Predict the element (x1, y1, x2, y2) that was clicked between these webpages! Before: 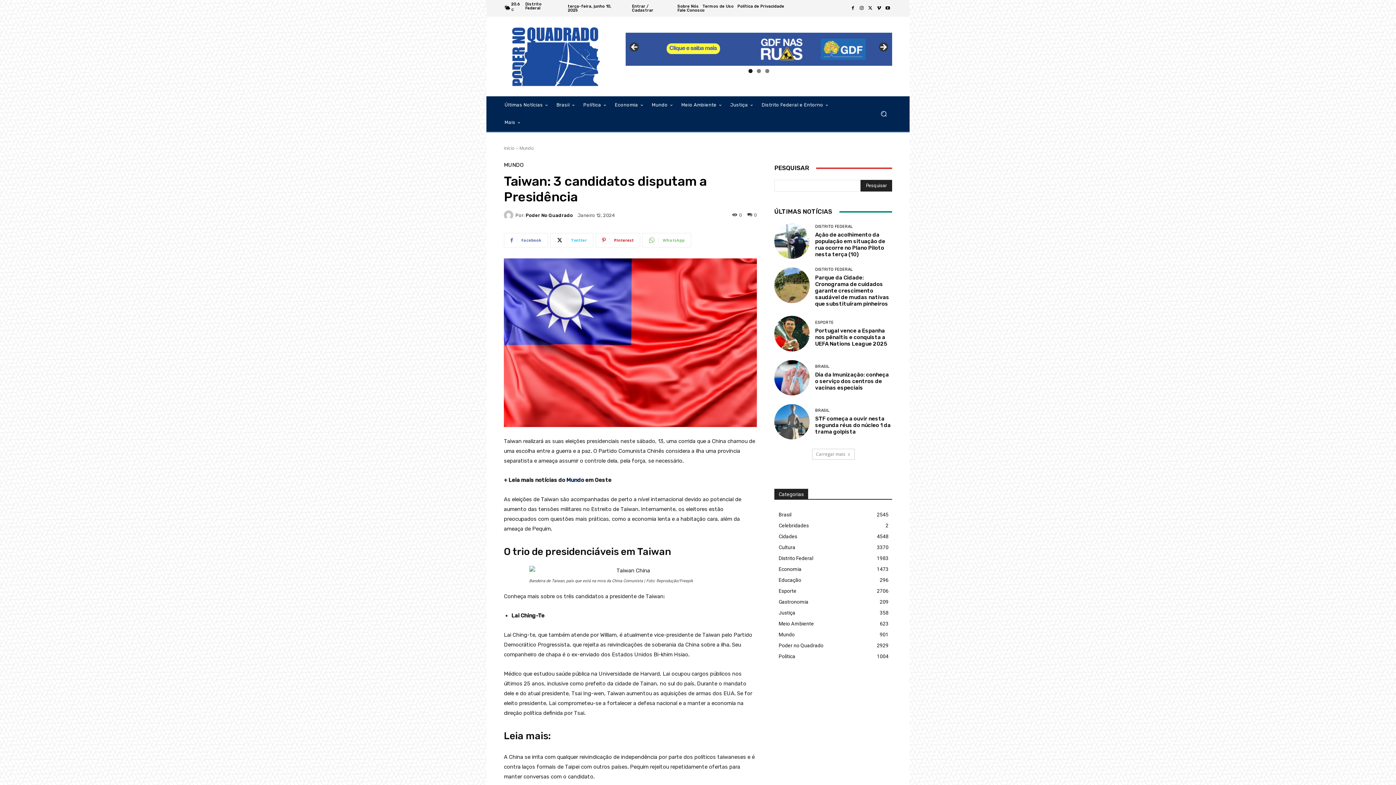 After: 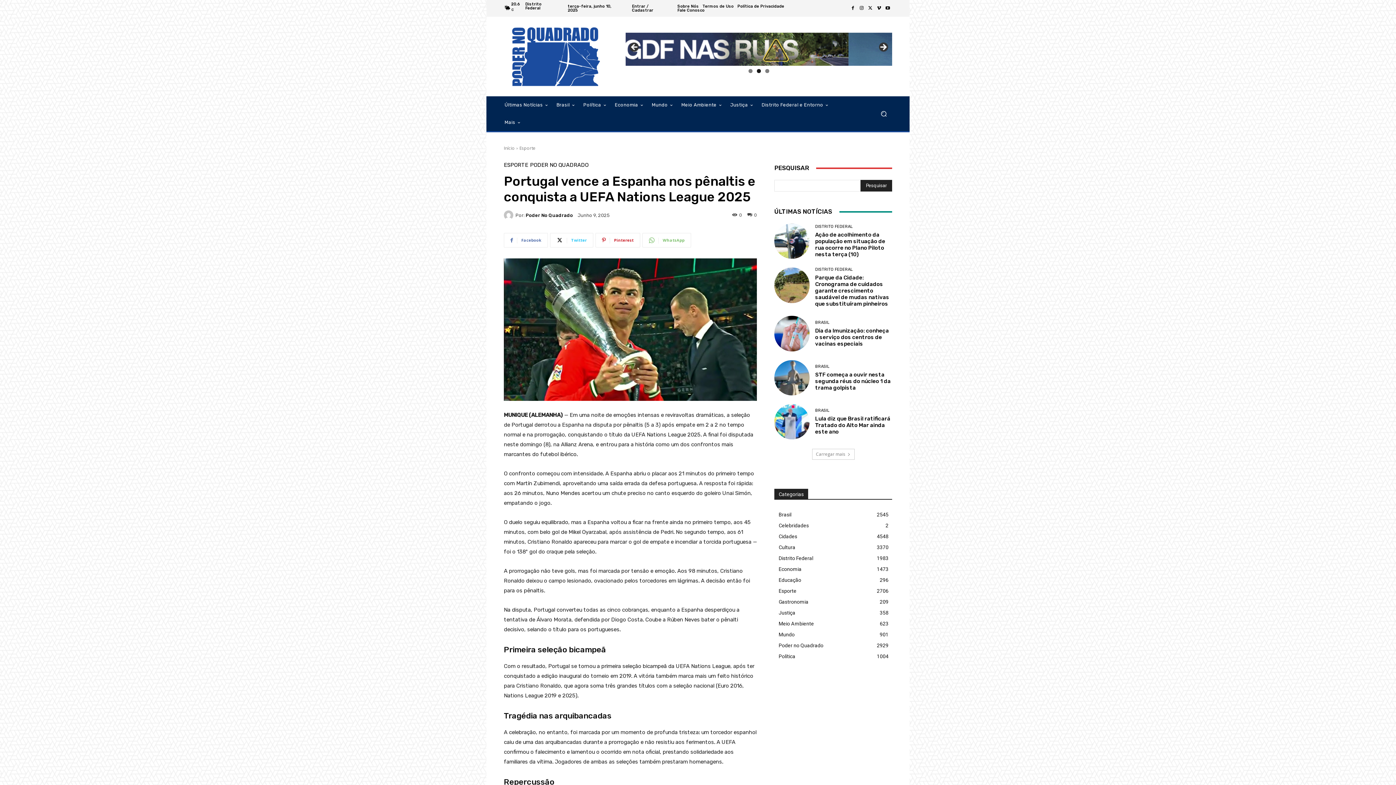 Action: bbox: (774, 316, 809, 351)